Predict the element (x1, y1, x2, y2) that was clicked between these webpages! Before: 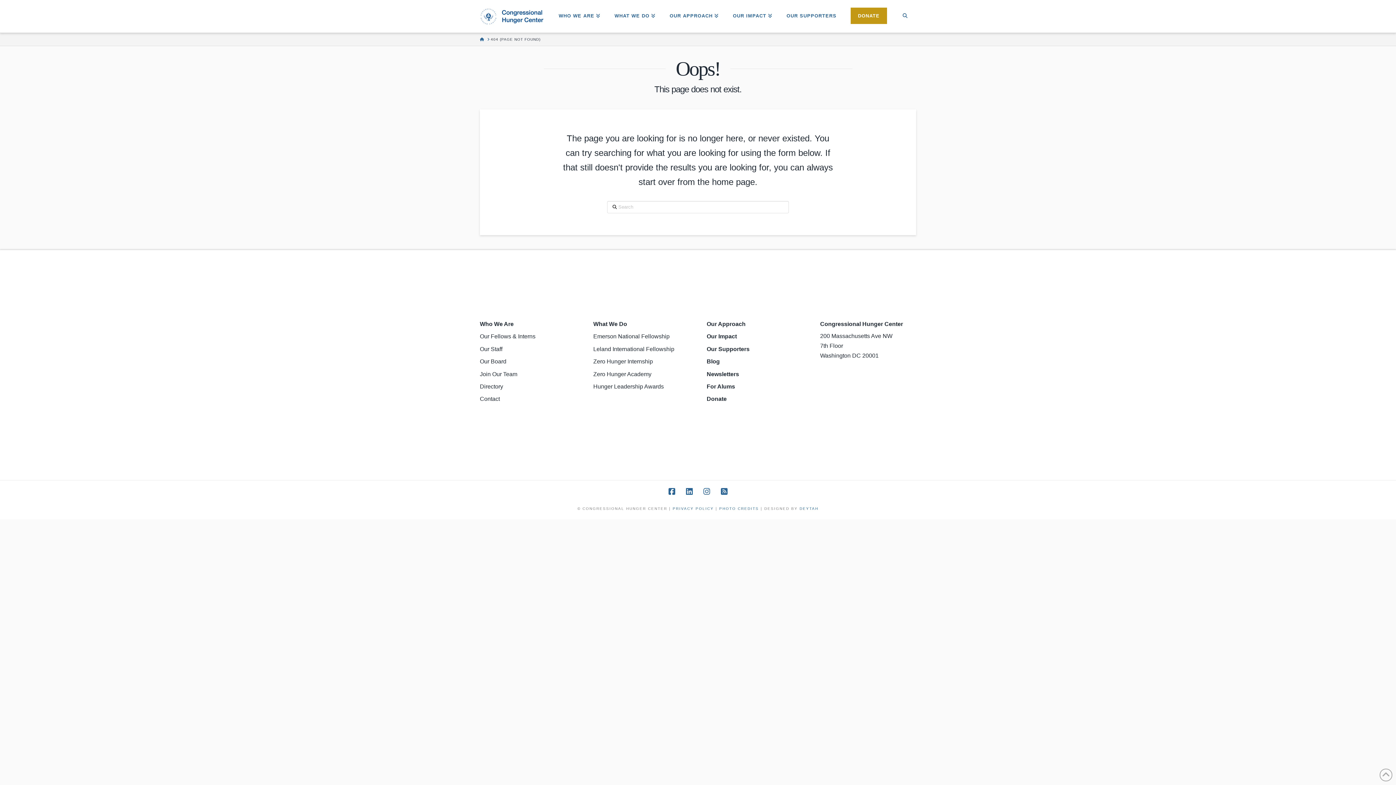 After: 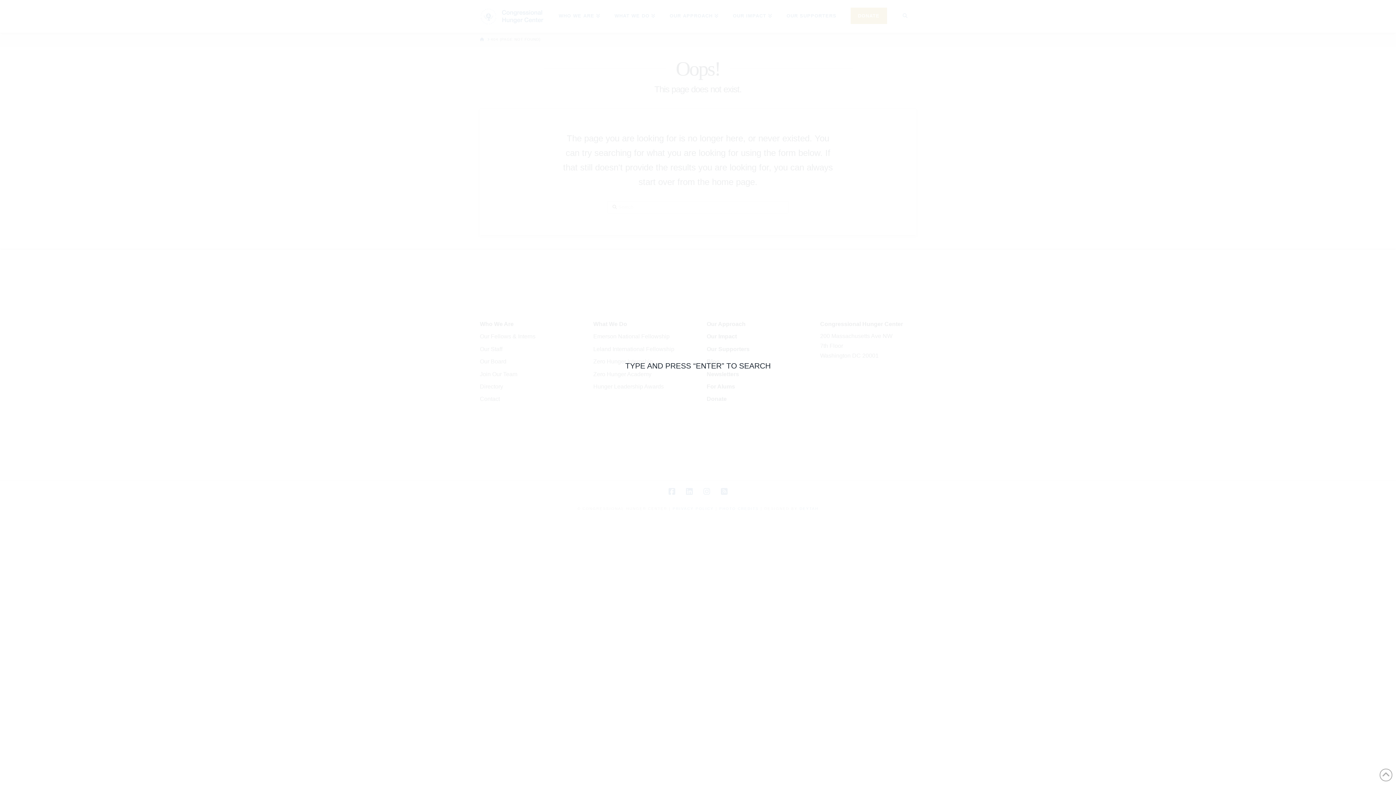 Action: bbox: (894, 0, 916, 32)